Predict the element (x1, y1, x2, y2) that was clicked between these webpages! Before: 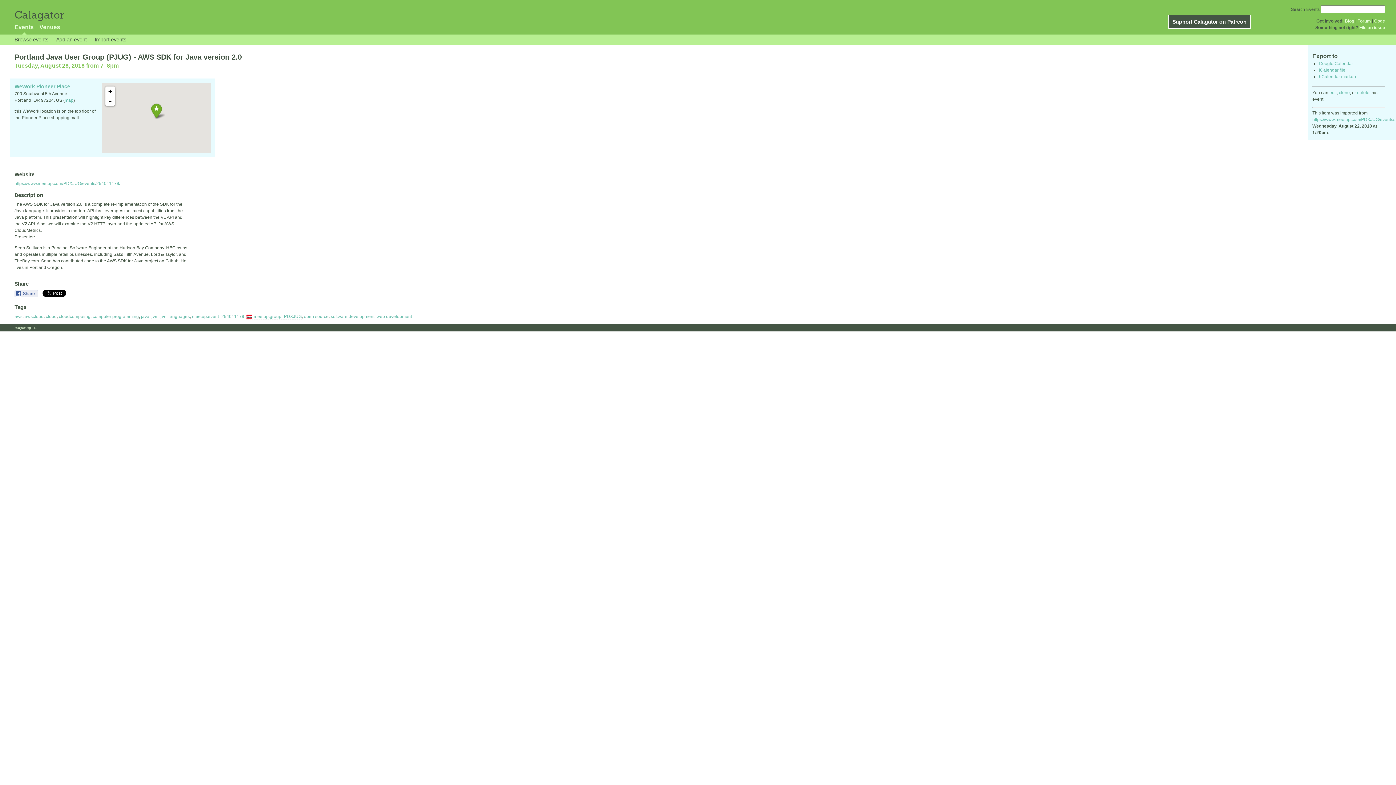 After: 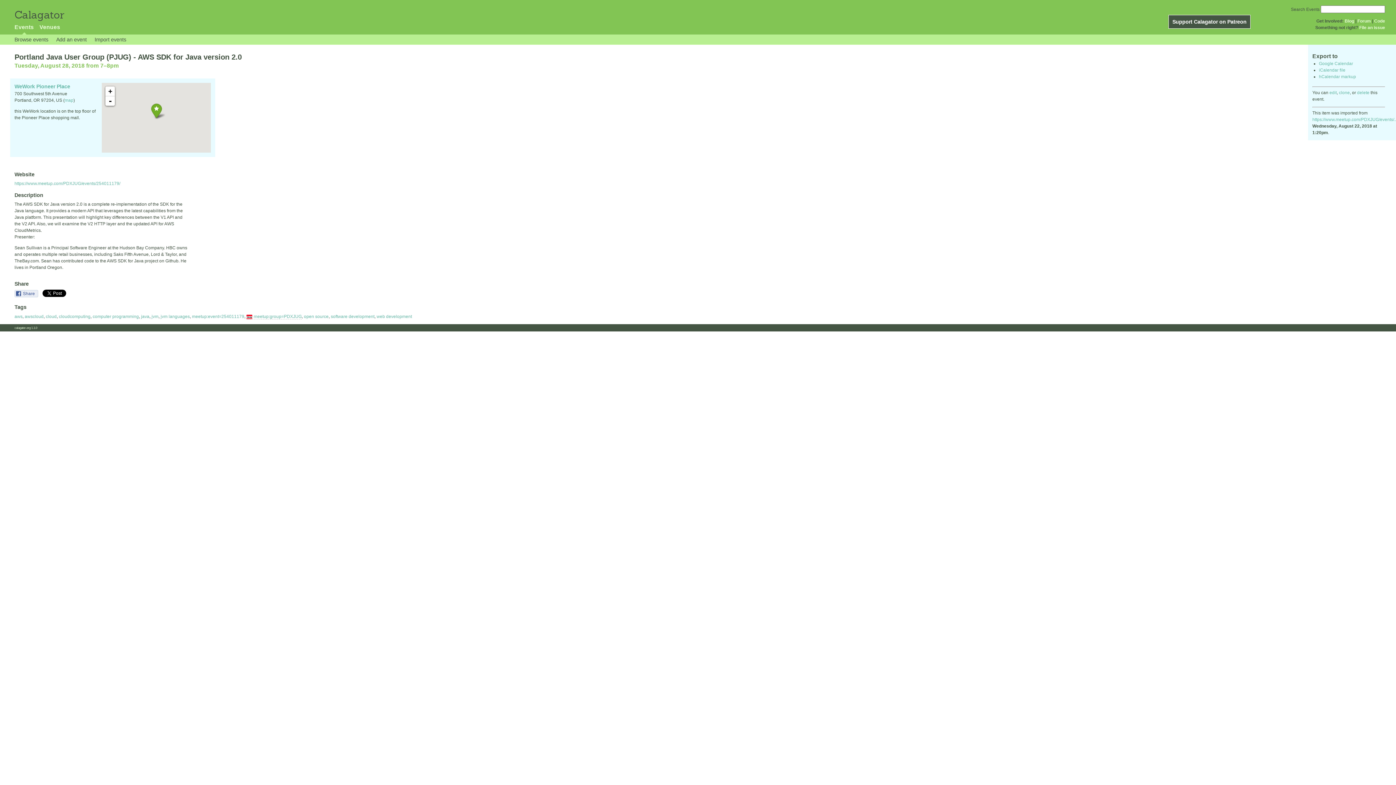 Action: bbox: (1319, 67, 1345, 72) label: iCalendar file